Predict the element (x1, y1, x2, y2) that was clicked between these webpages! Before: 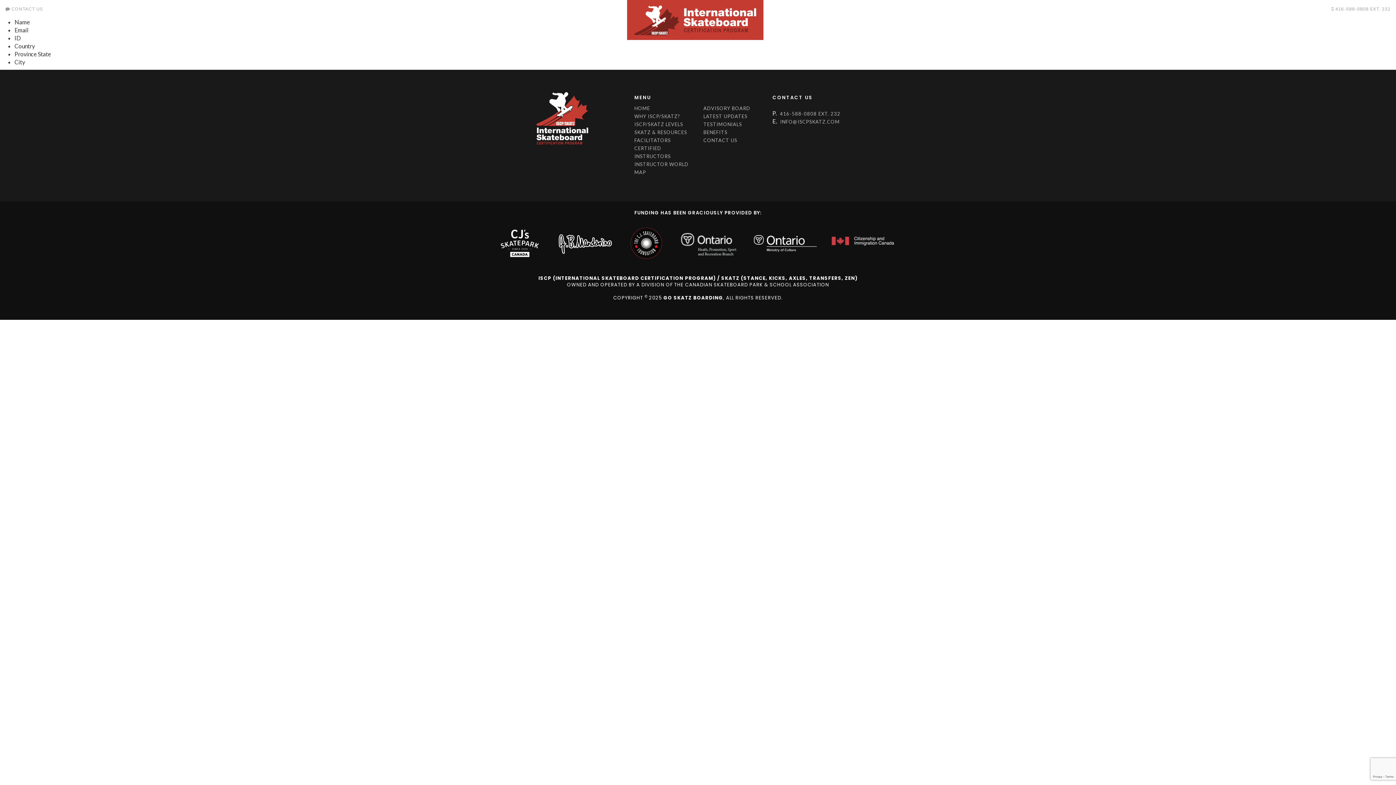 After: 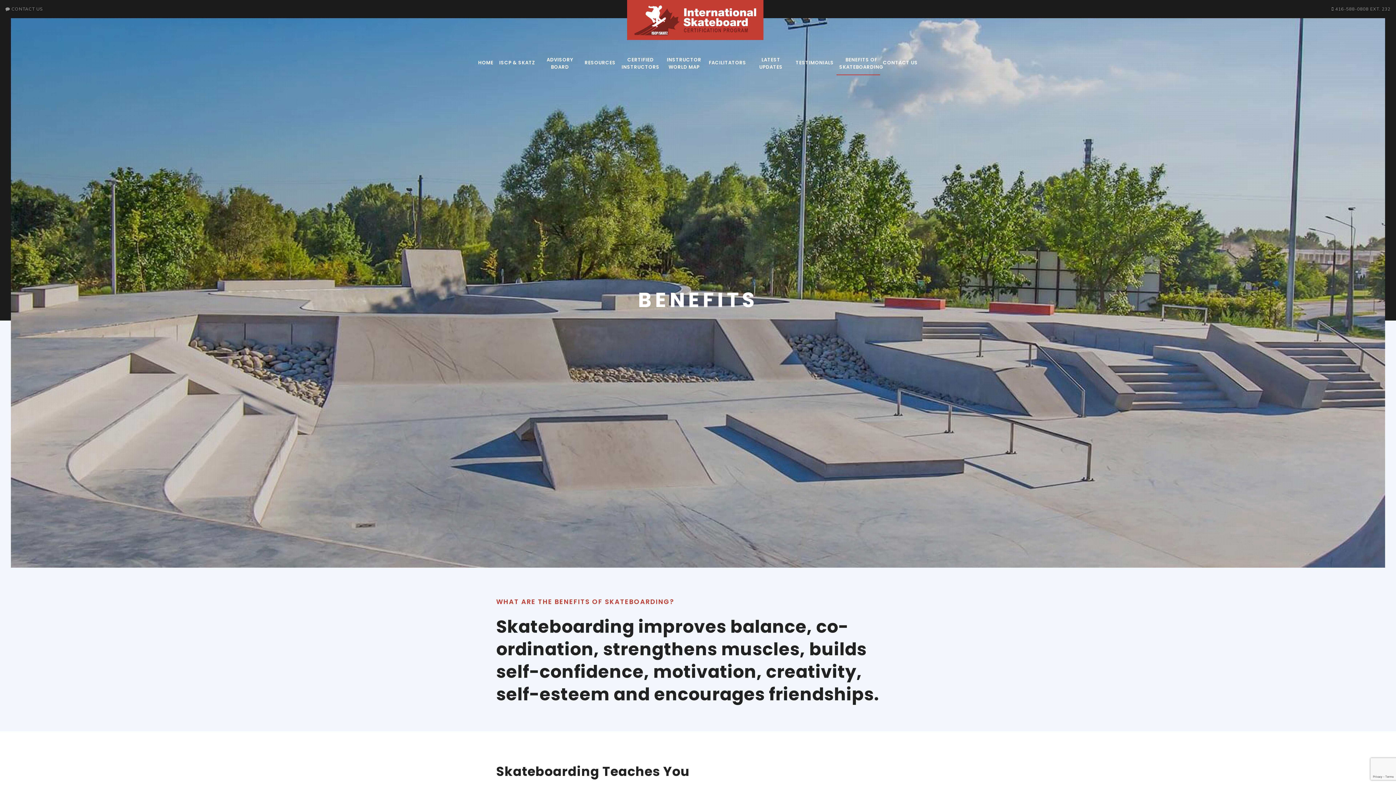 Action: label: BENEFITS OF SKATEBOARDING bbox: (836, 52, 880, 74)